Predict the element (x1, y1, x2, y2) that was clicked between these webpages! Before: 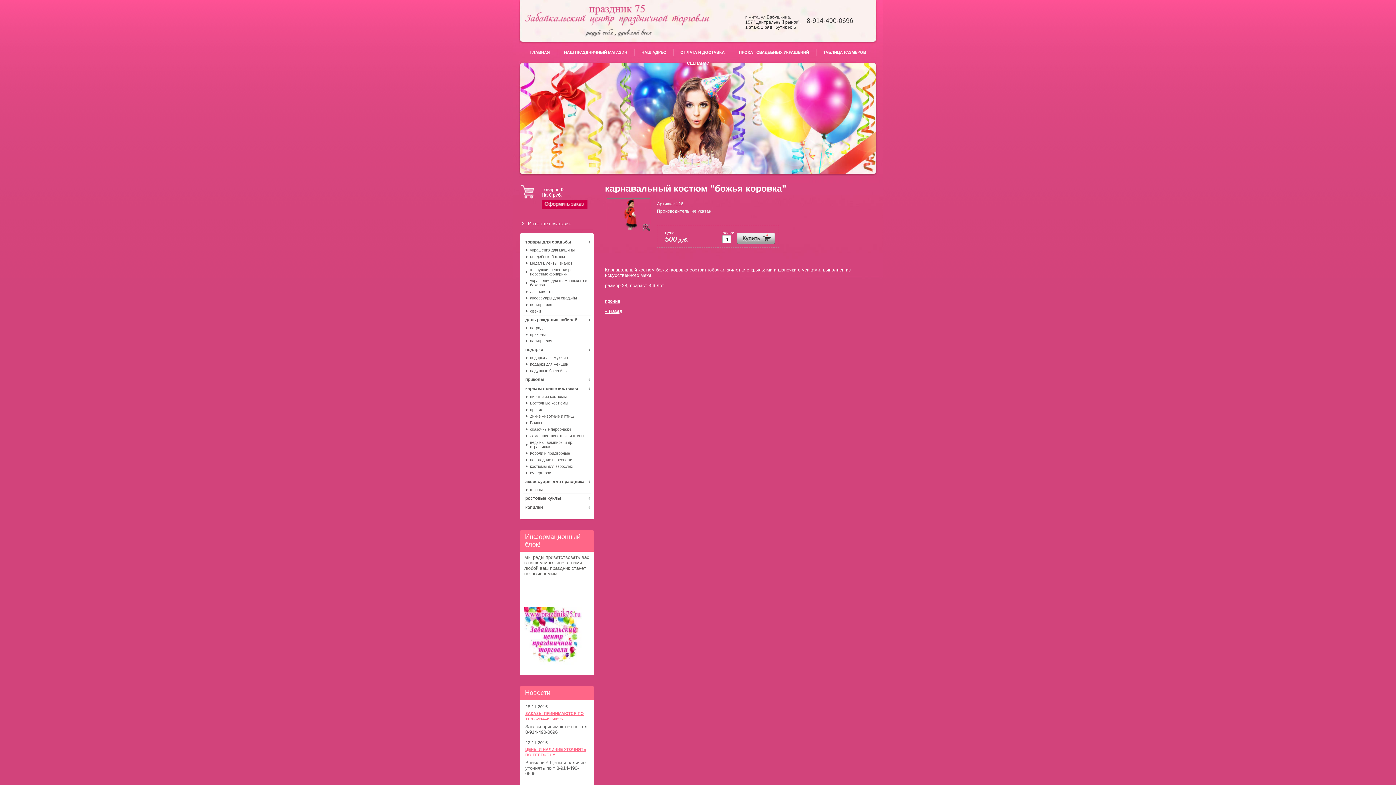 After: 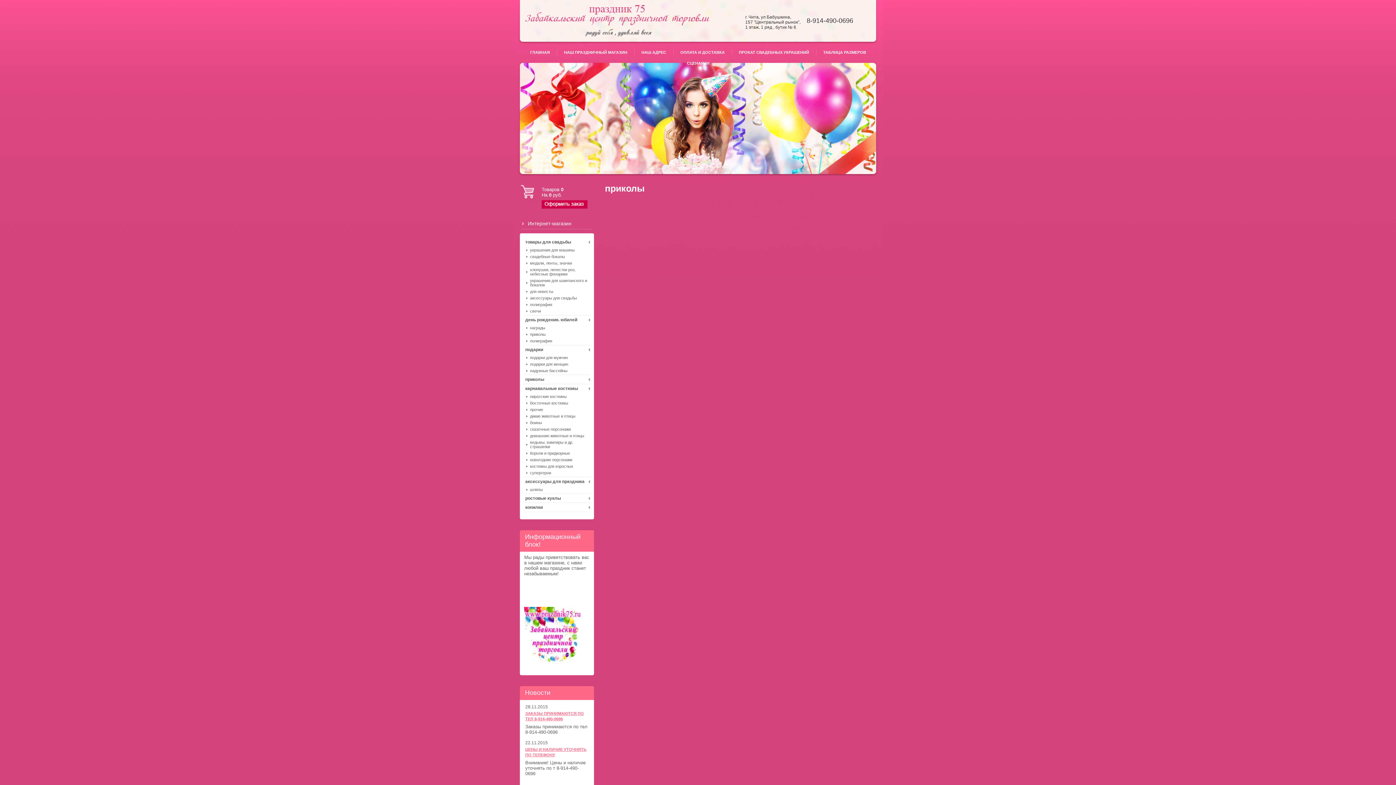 Action: bbox: (526, 331, 593, 337) label: приколы